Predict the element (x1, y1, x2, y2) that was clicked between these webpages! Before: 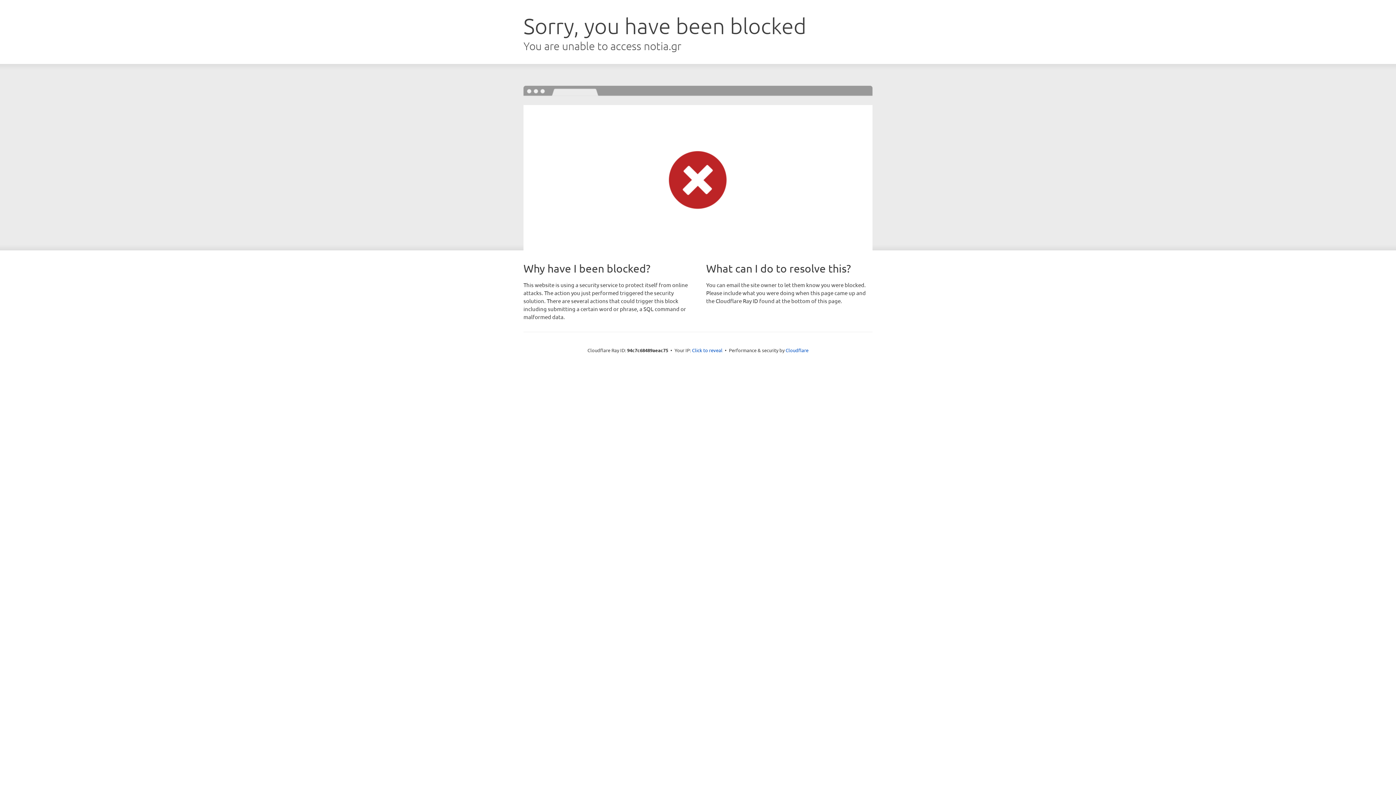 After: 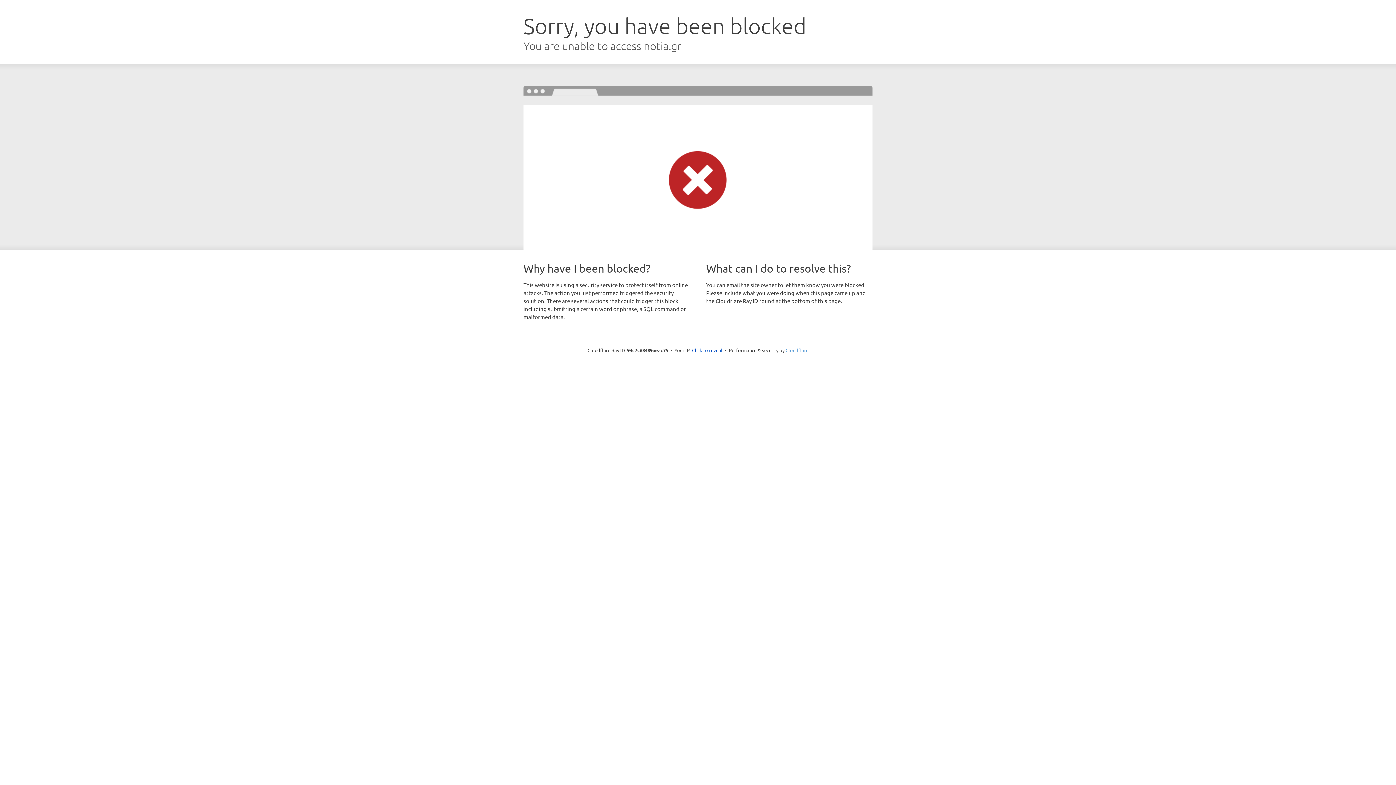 Action: label: Cloudflare bbox: (785, 347, 808, 353)